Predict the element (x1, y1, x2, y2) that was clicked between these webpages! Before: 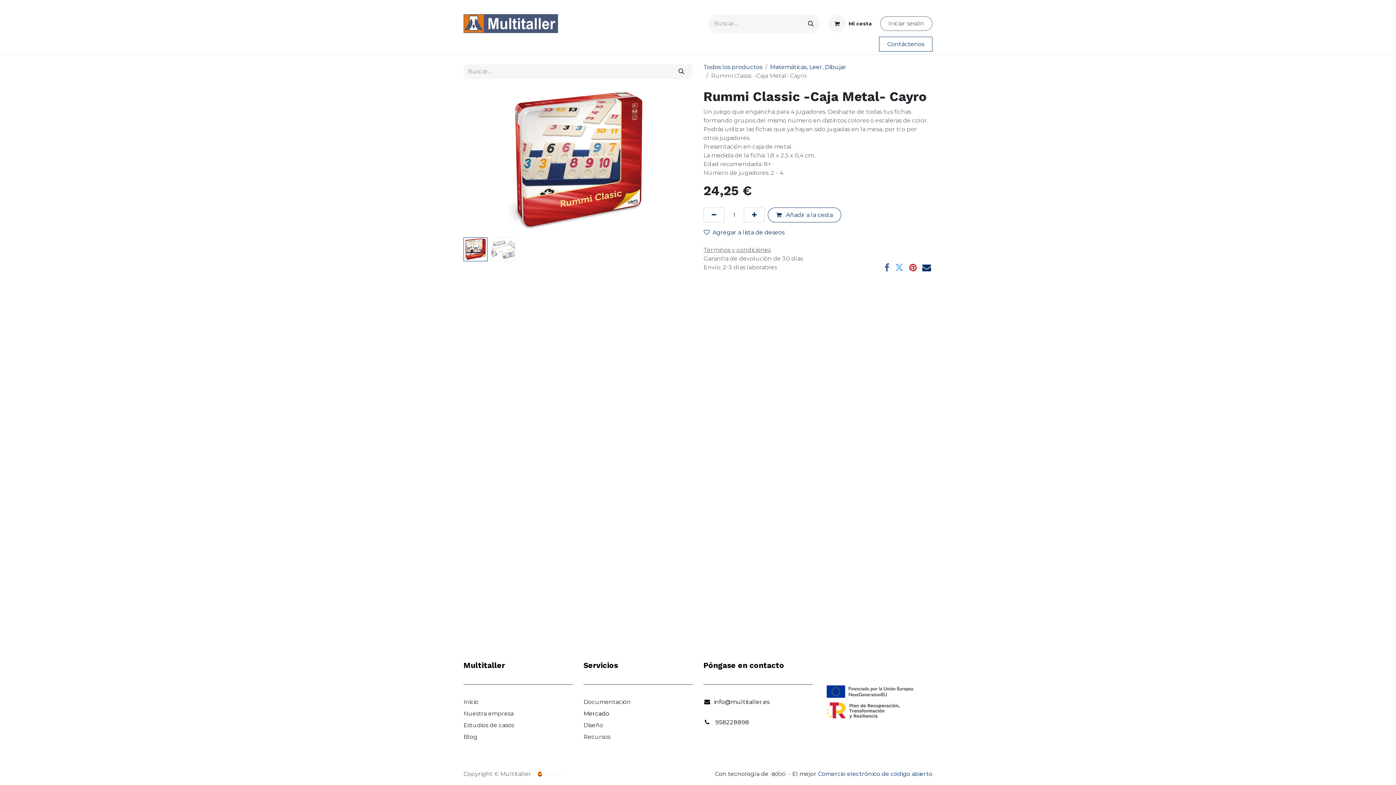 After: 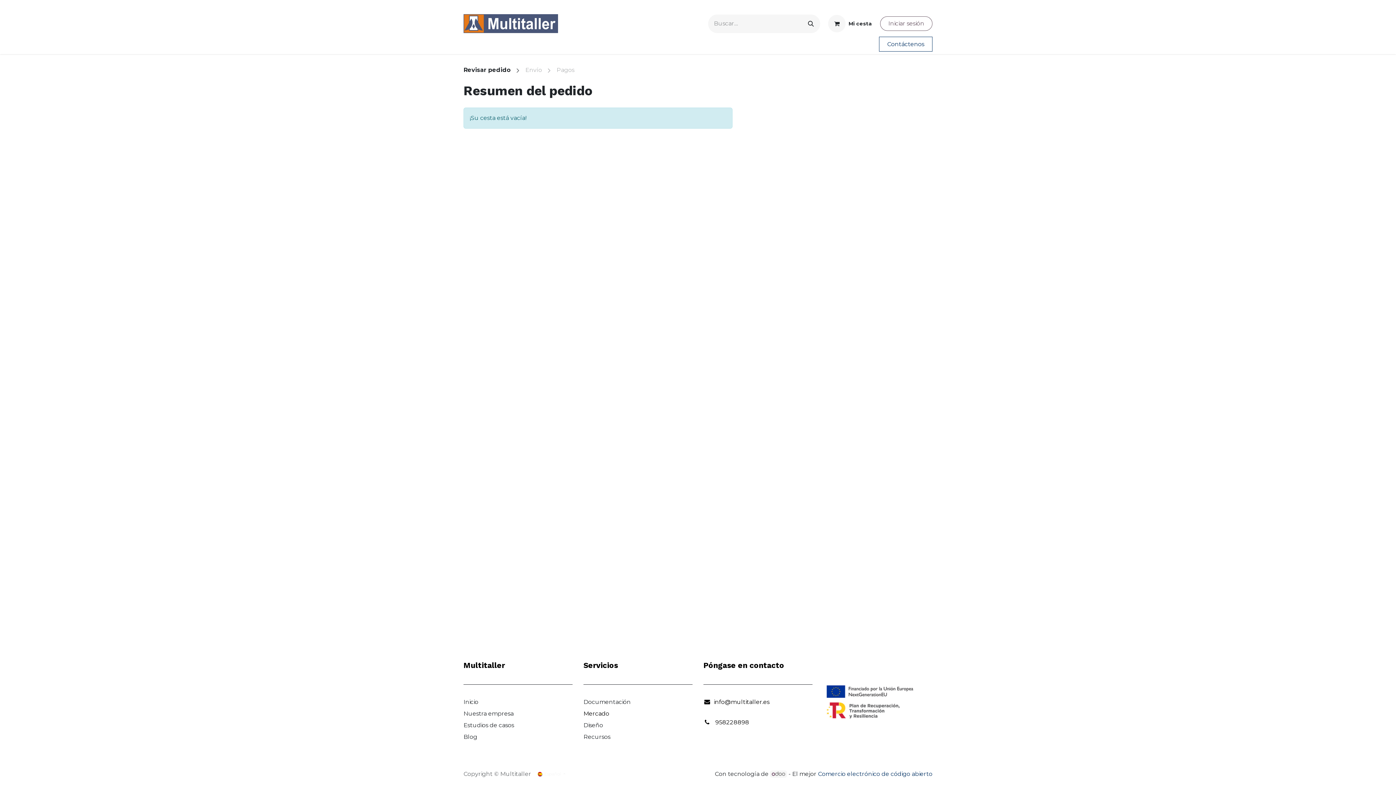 Action: bbox: (820, 12, 880, 35) label: Cesta del comercio electrónico